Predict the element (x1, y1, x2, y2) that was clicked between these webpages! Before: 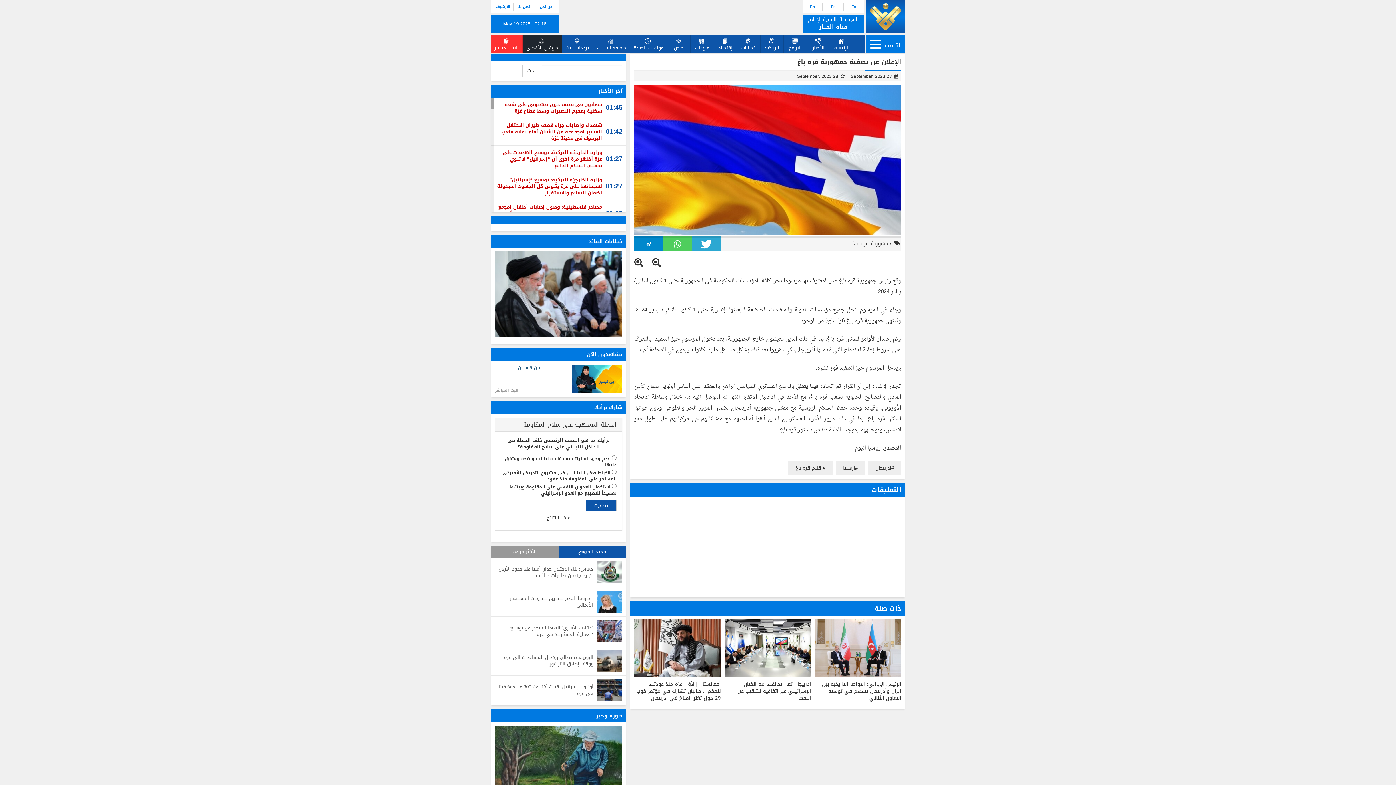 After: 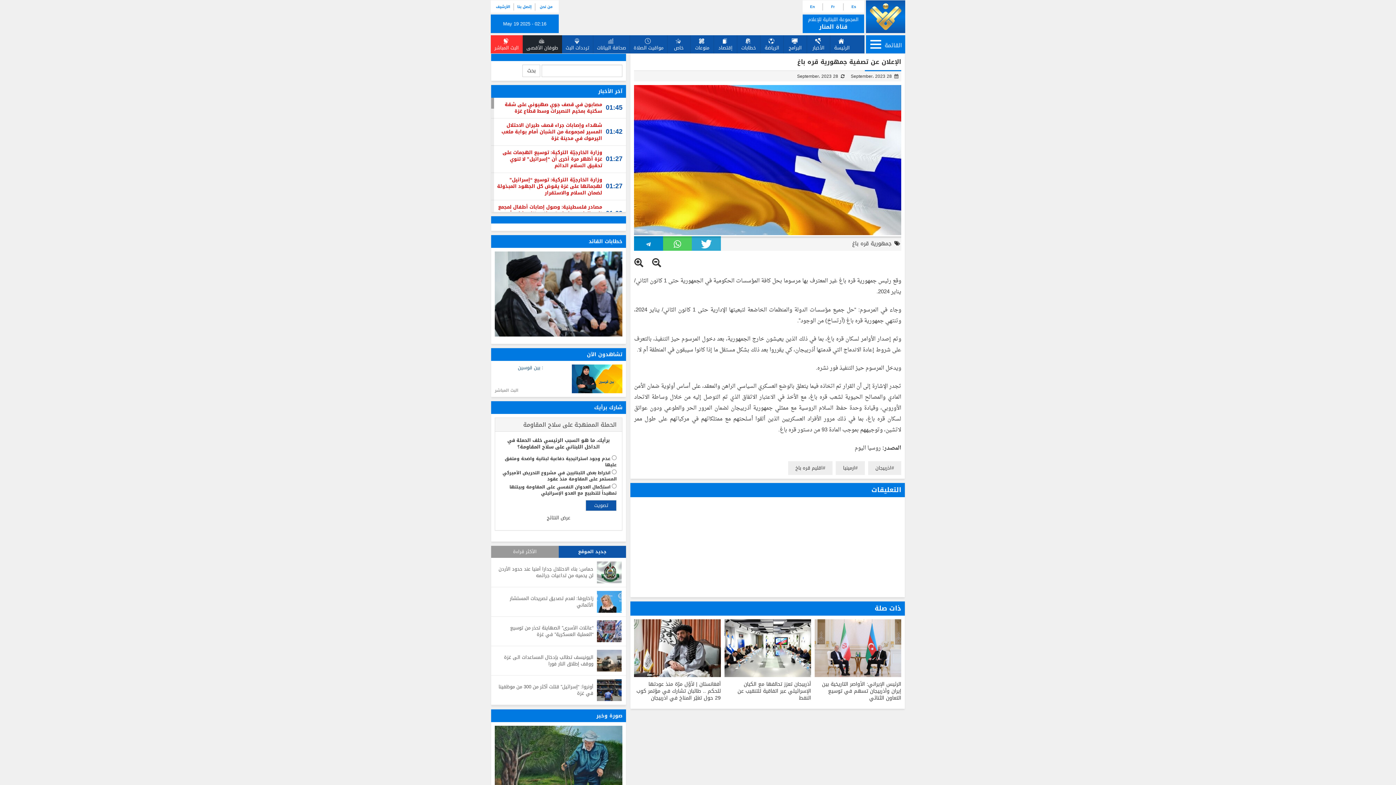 Action: bbox: (514, 3, 535, 10) label: إتصل بنا